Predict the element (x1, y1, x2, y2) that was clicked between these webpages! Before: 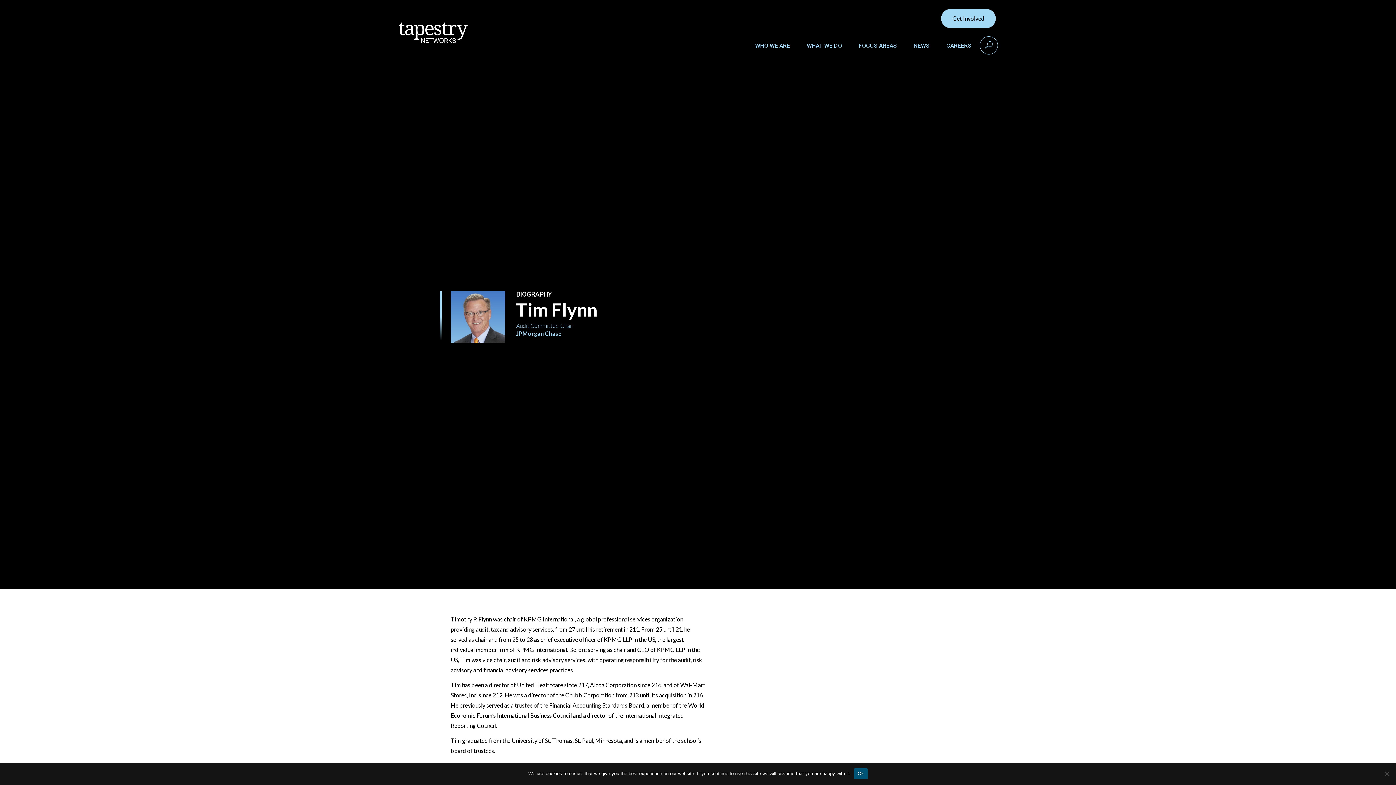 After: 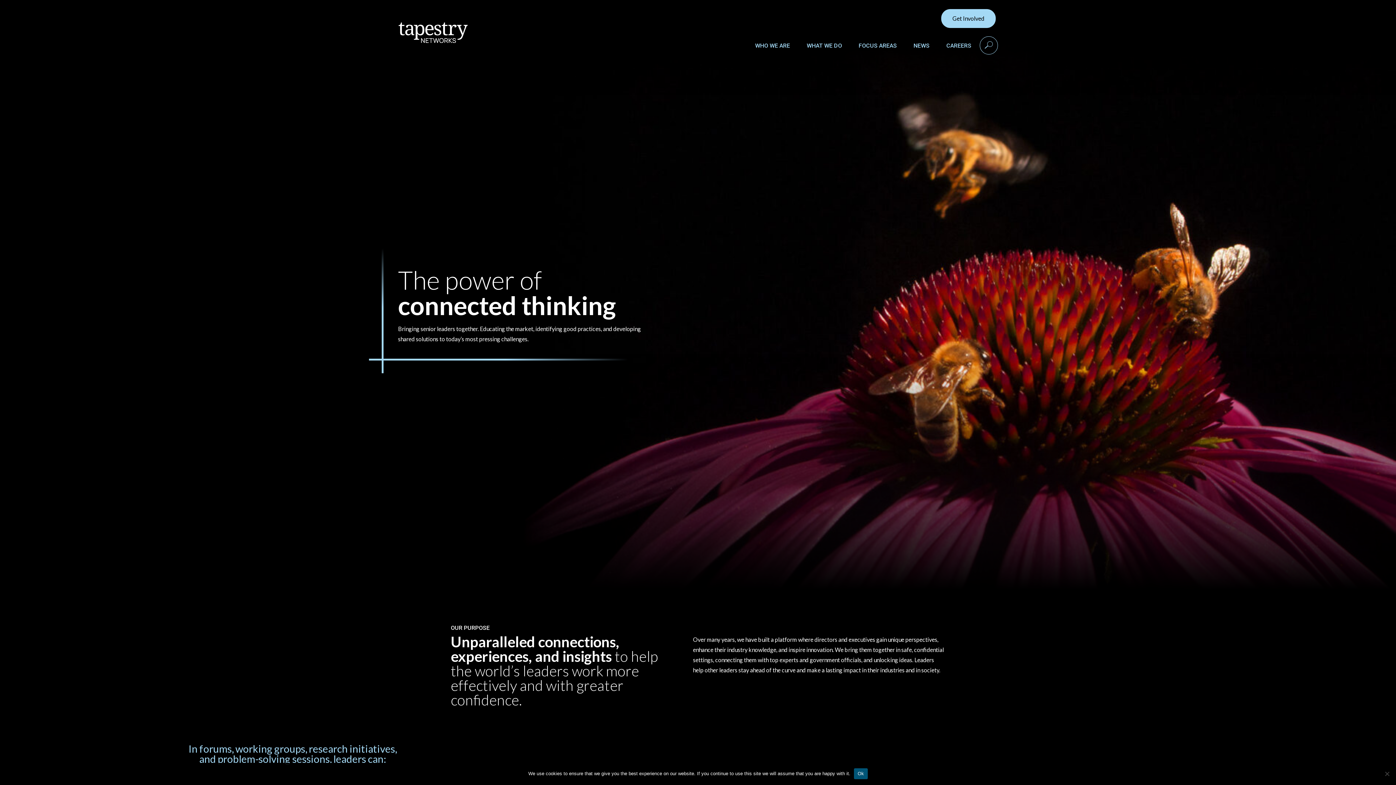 Action: bbox: (398, 20, 468, 42)